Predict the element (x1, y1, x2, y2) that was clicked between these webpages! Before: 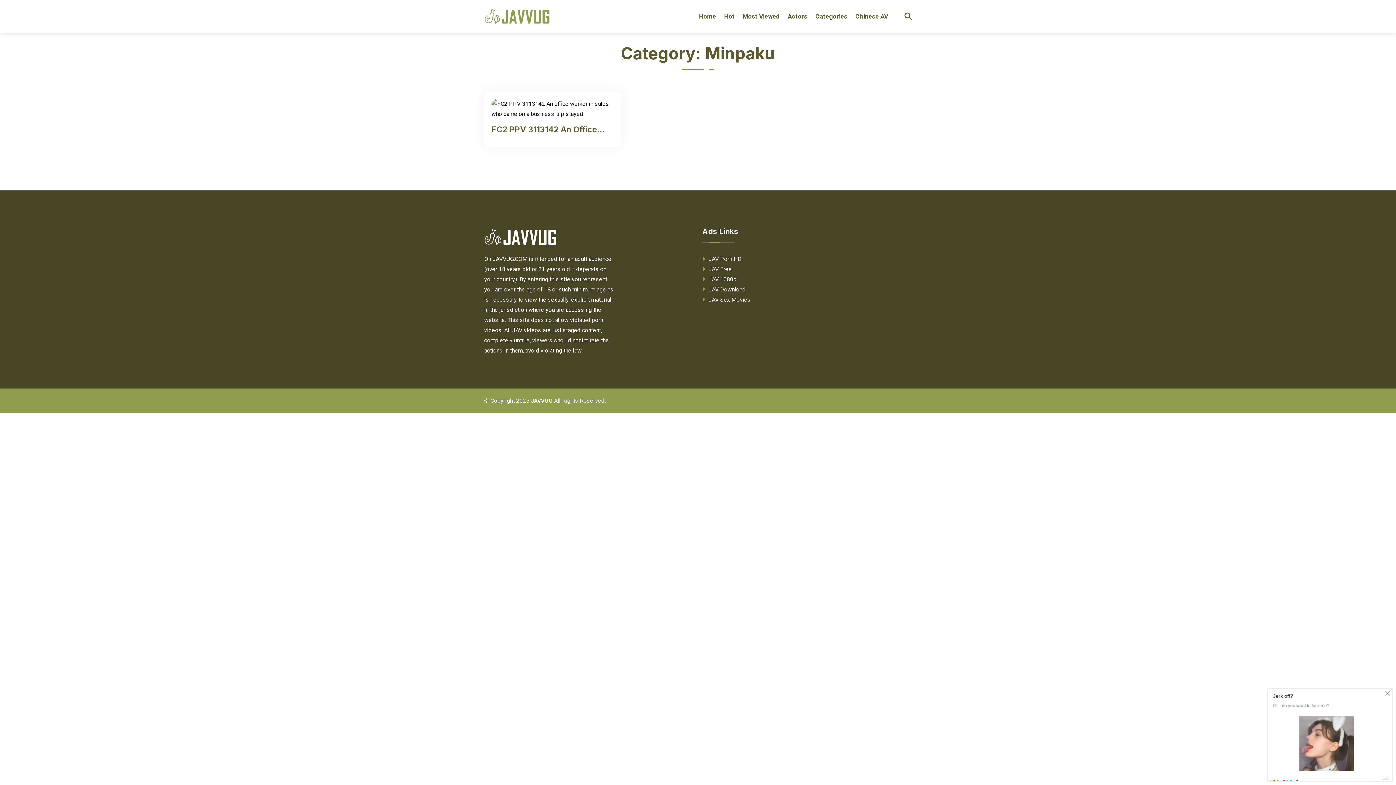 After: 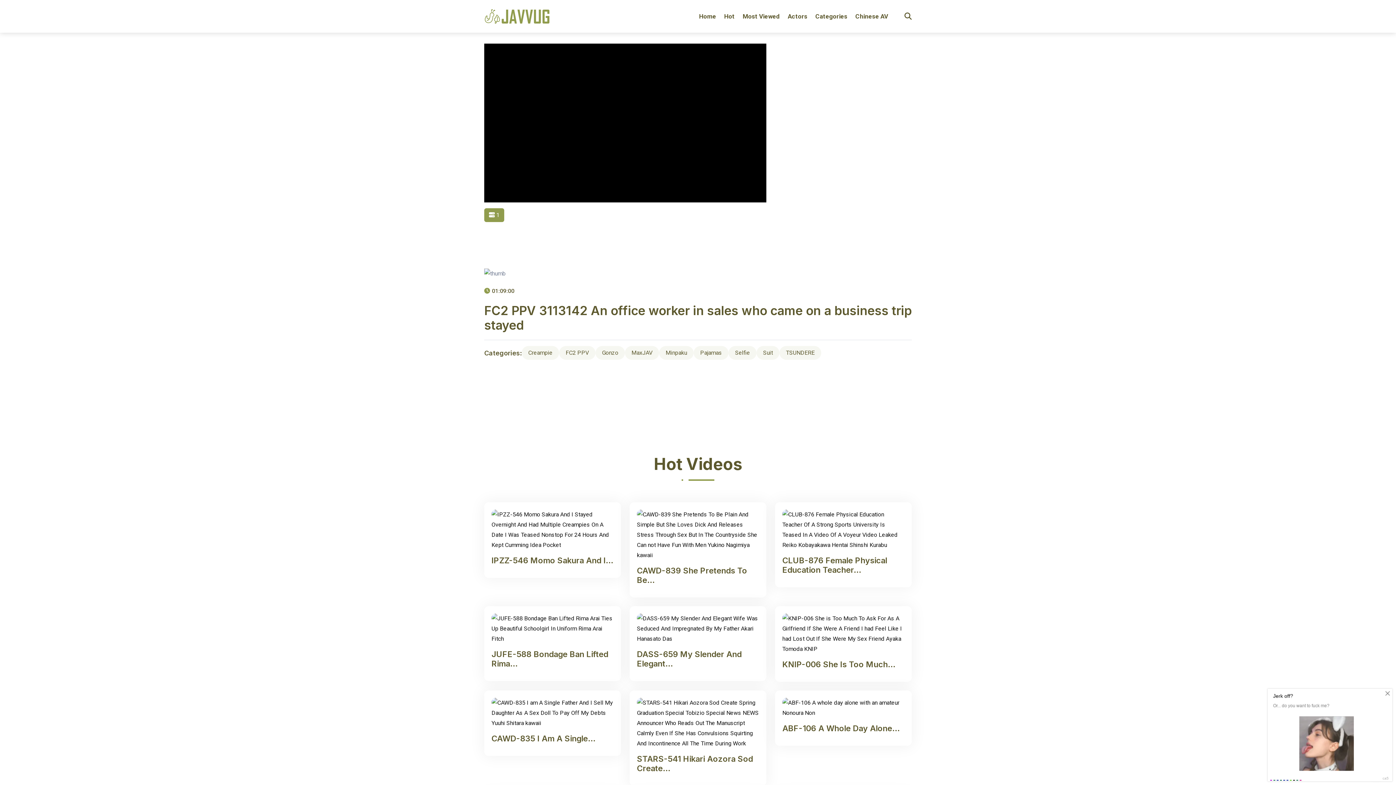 Action: label: FC2 PPV 3113142 An Office... bbox: (491, 124, 604, 134)